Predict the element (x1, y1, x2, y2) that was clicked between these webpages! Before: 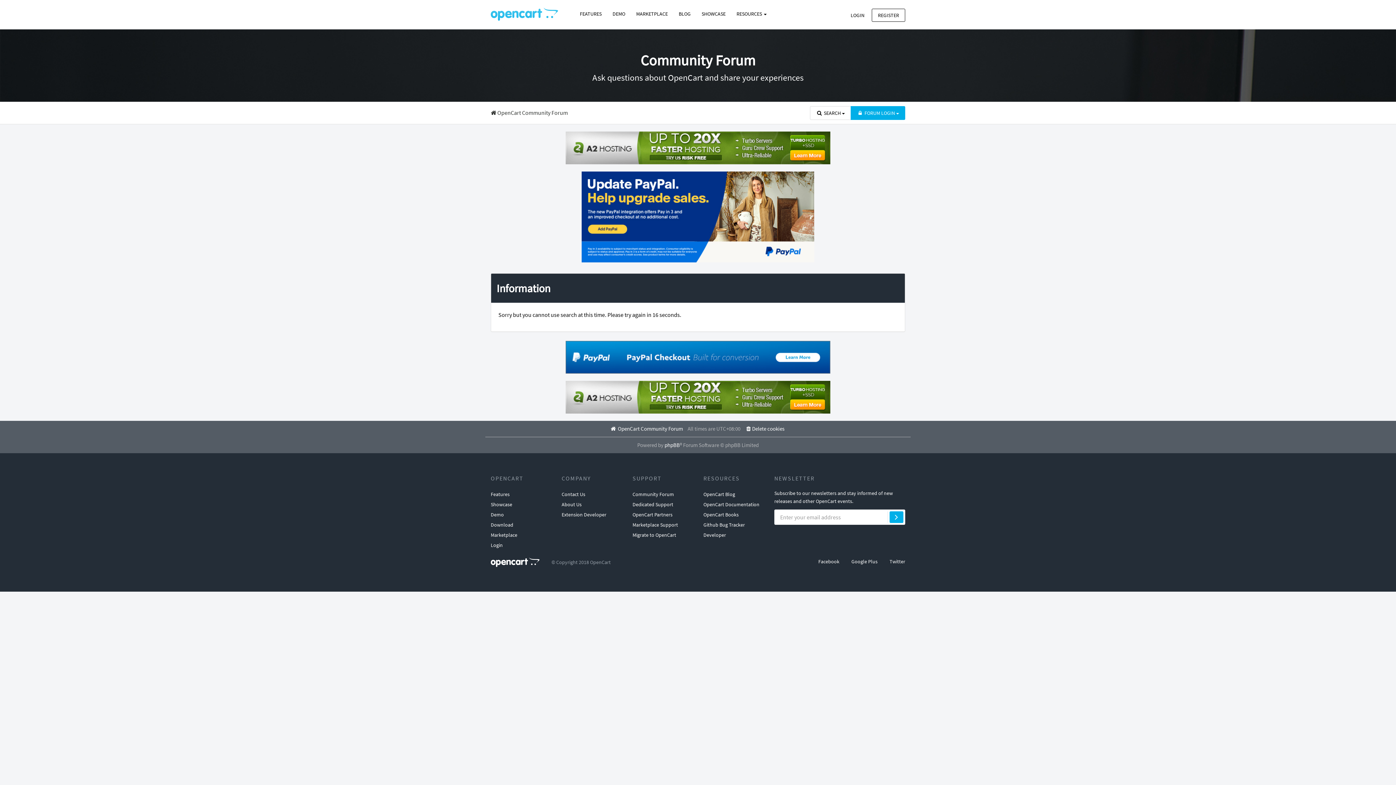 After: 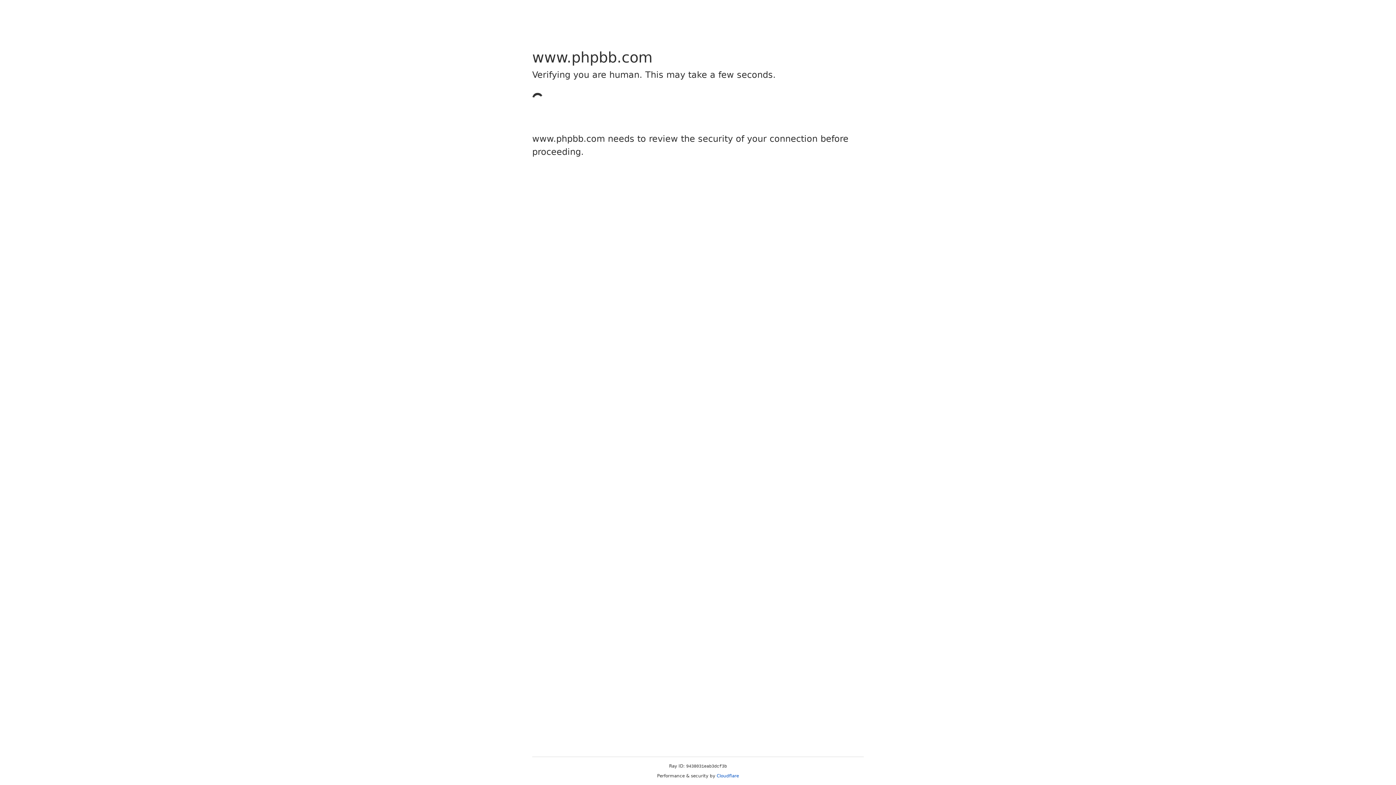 Action: label: phpBB bbox: (664, 441, 680, 448)